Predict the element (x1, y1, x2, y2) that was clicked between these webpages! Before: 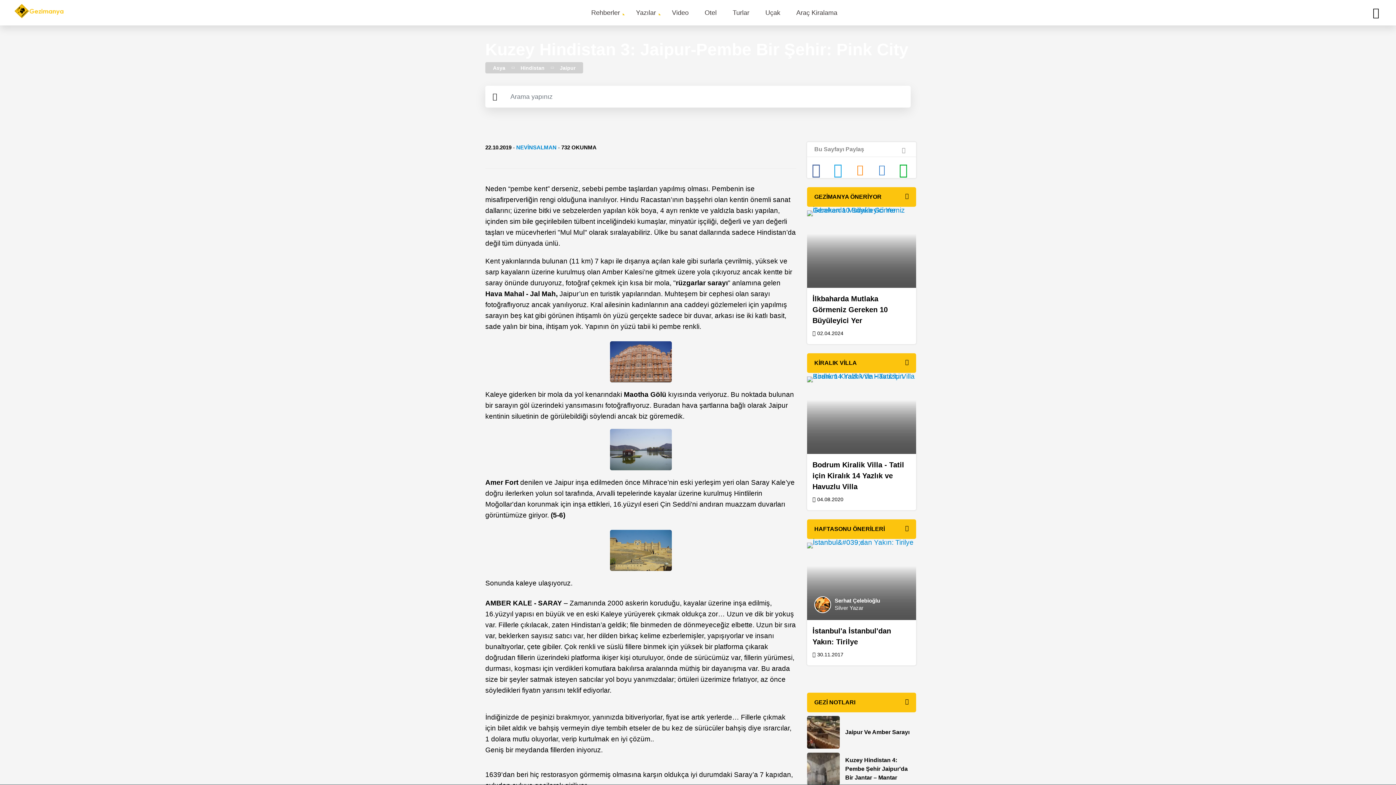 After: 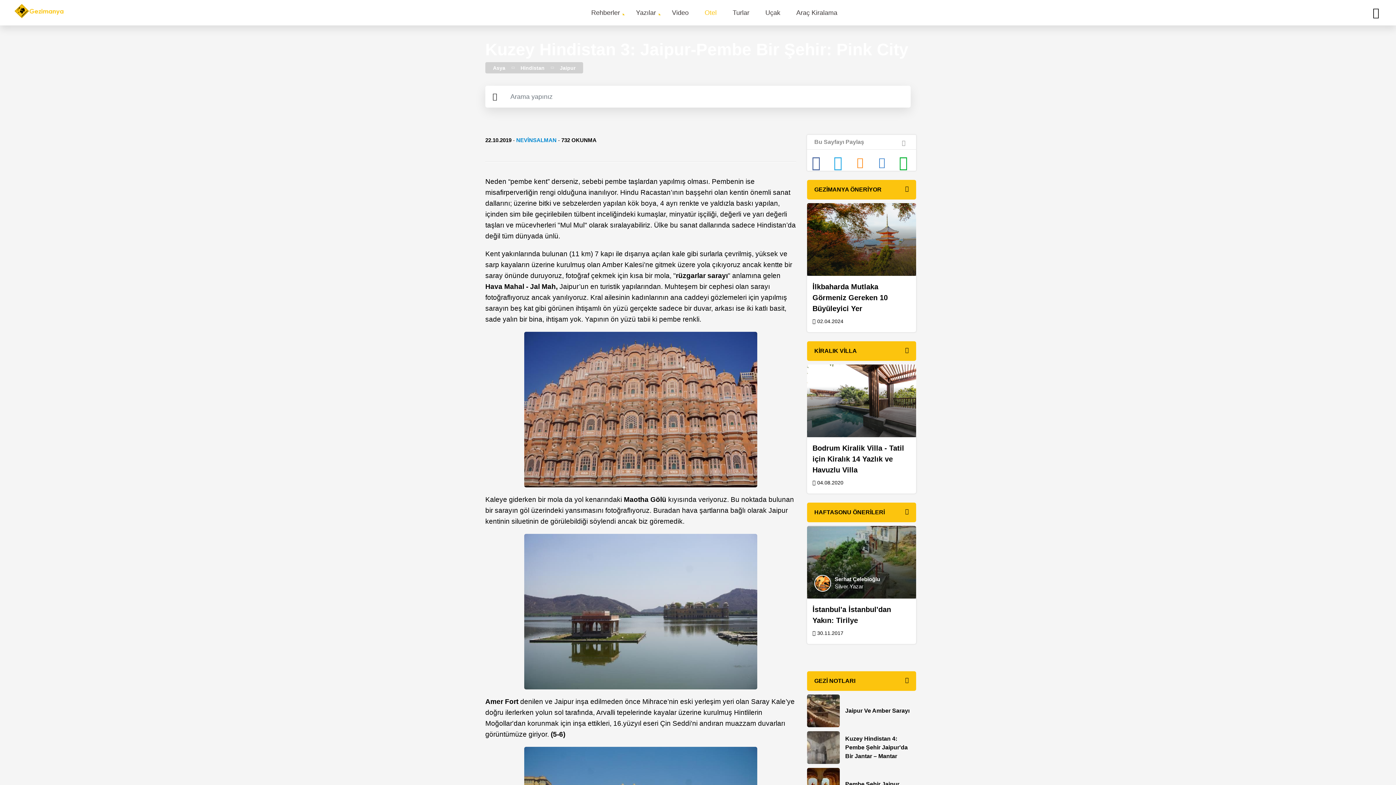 Action: bbox: (701, 0, 720, 25) label: Otel